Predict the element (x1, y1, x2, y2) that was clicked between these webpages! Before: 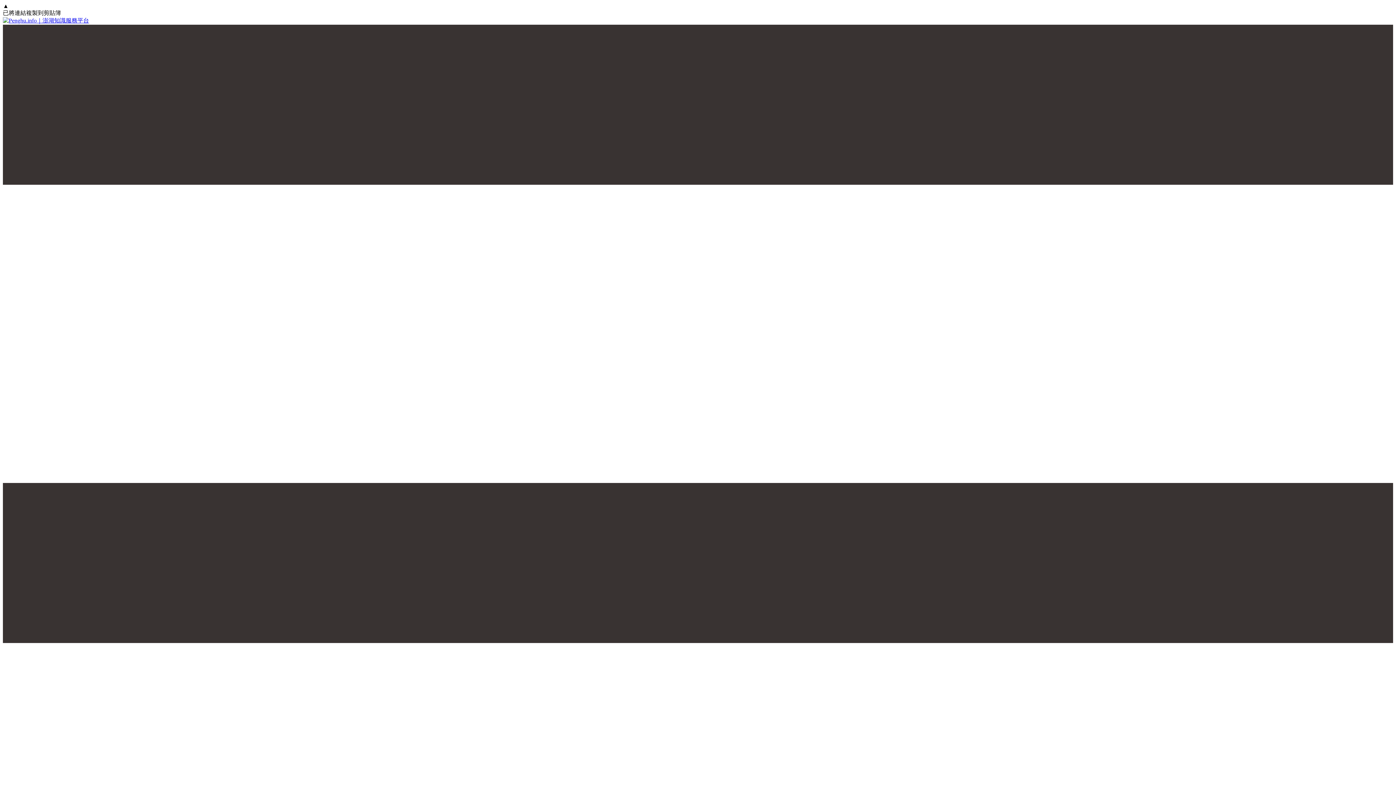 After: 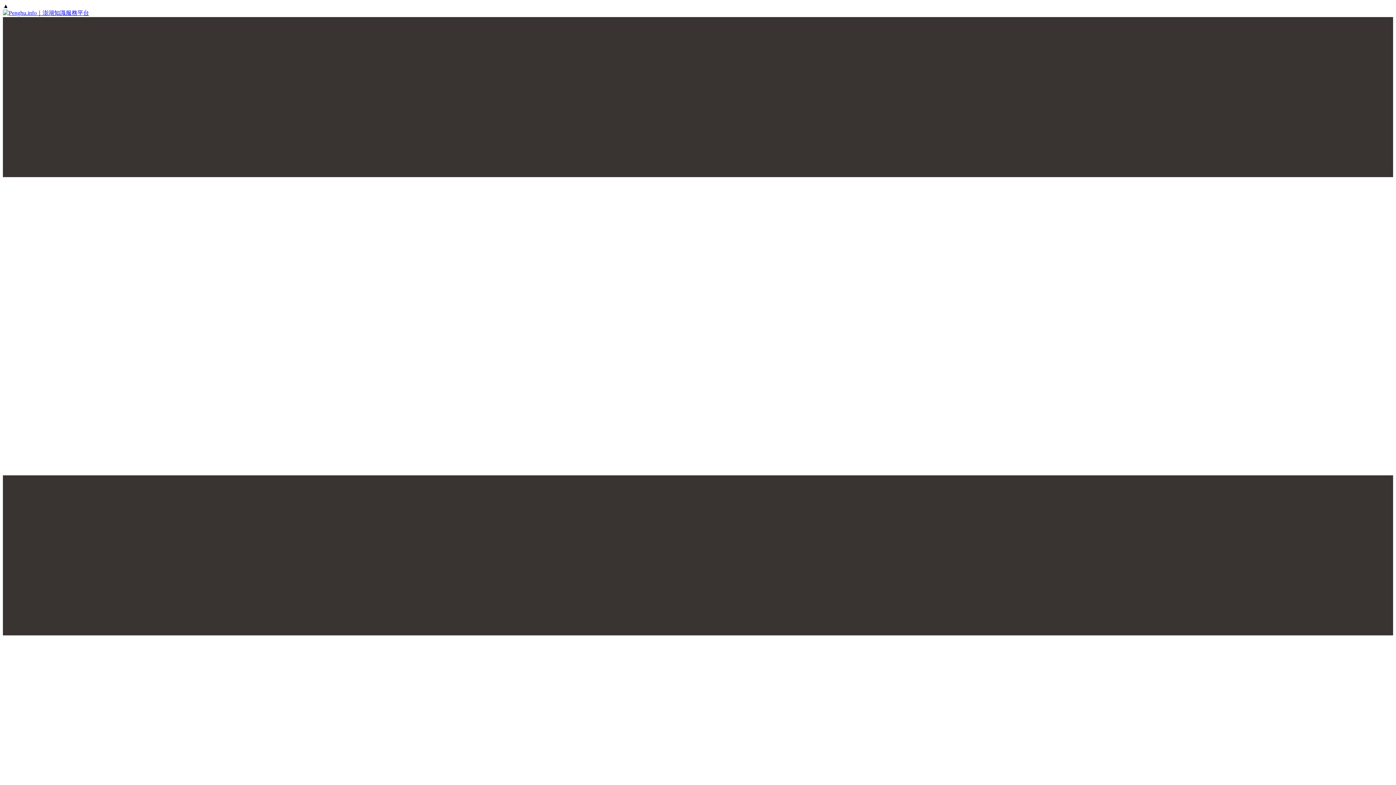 Action: bbox: (2, 17, 1393, 24)